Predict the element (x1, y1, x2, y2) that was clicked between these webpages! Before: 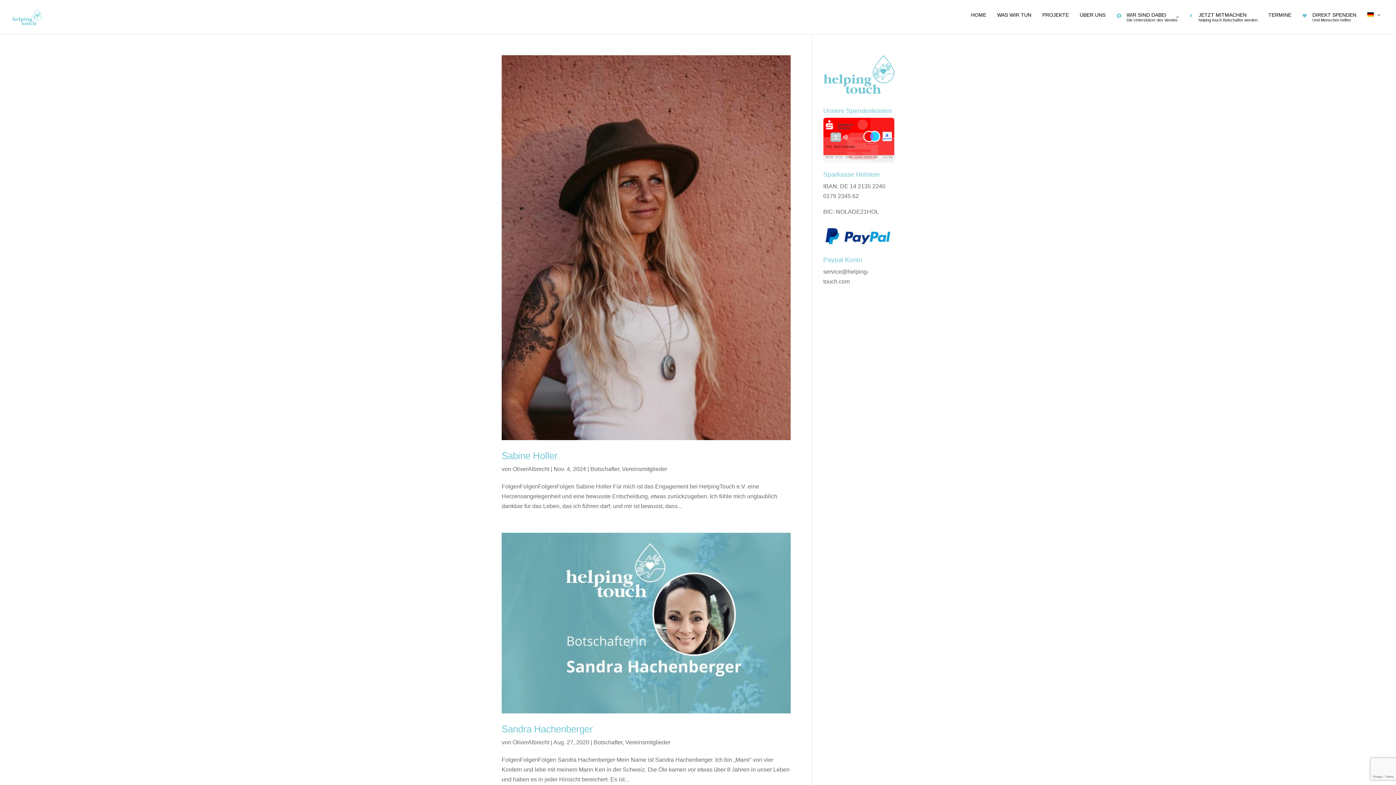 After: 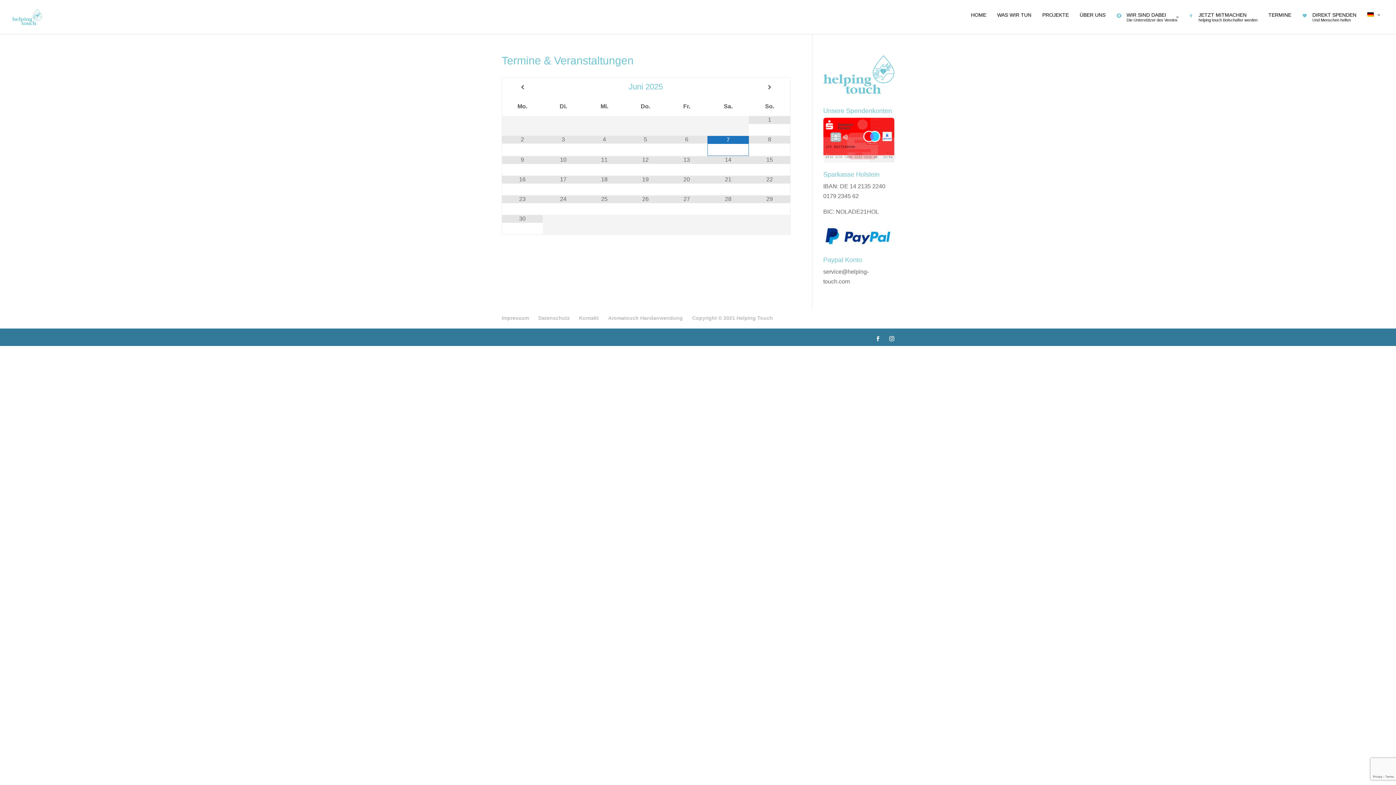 Action: bbox: (1263, 12, 1297, 29) label: TERMINE